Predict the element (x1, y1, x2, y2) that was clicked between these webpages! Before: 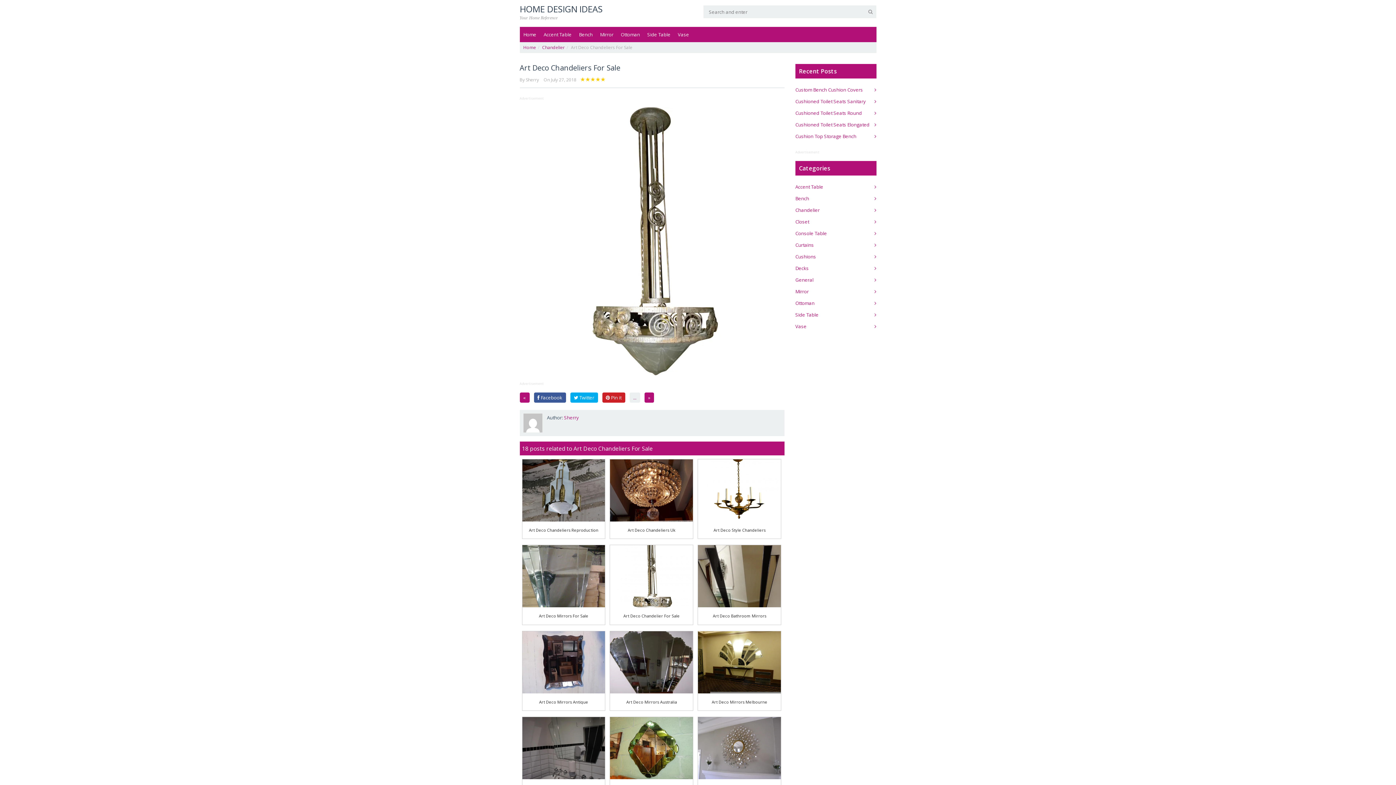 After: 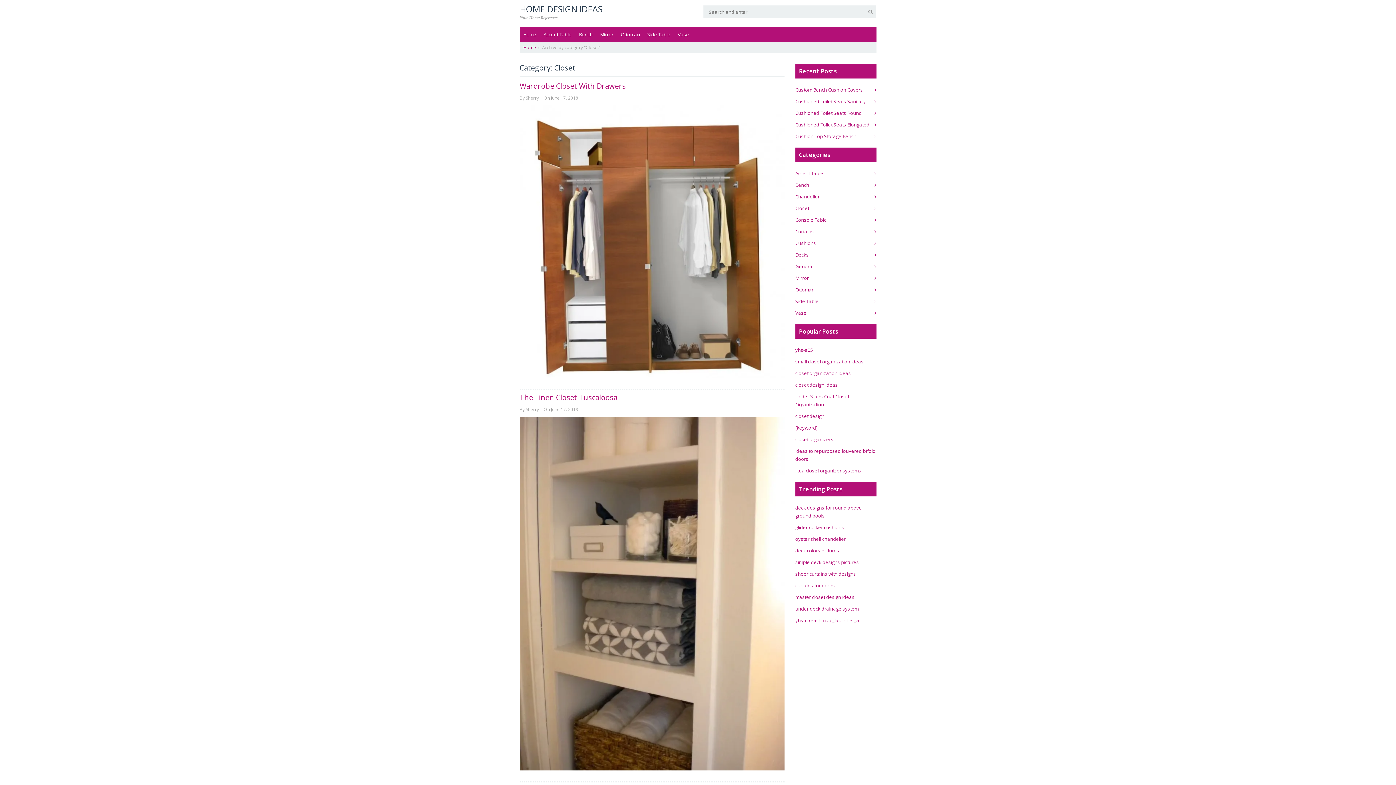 Action: label: Closet bbox: (795, 218, 809, 225)